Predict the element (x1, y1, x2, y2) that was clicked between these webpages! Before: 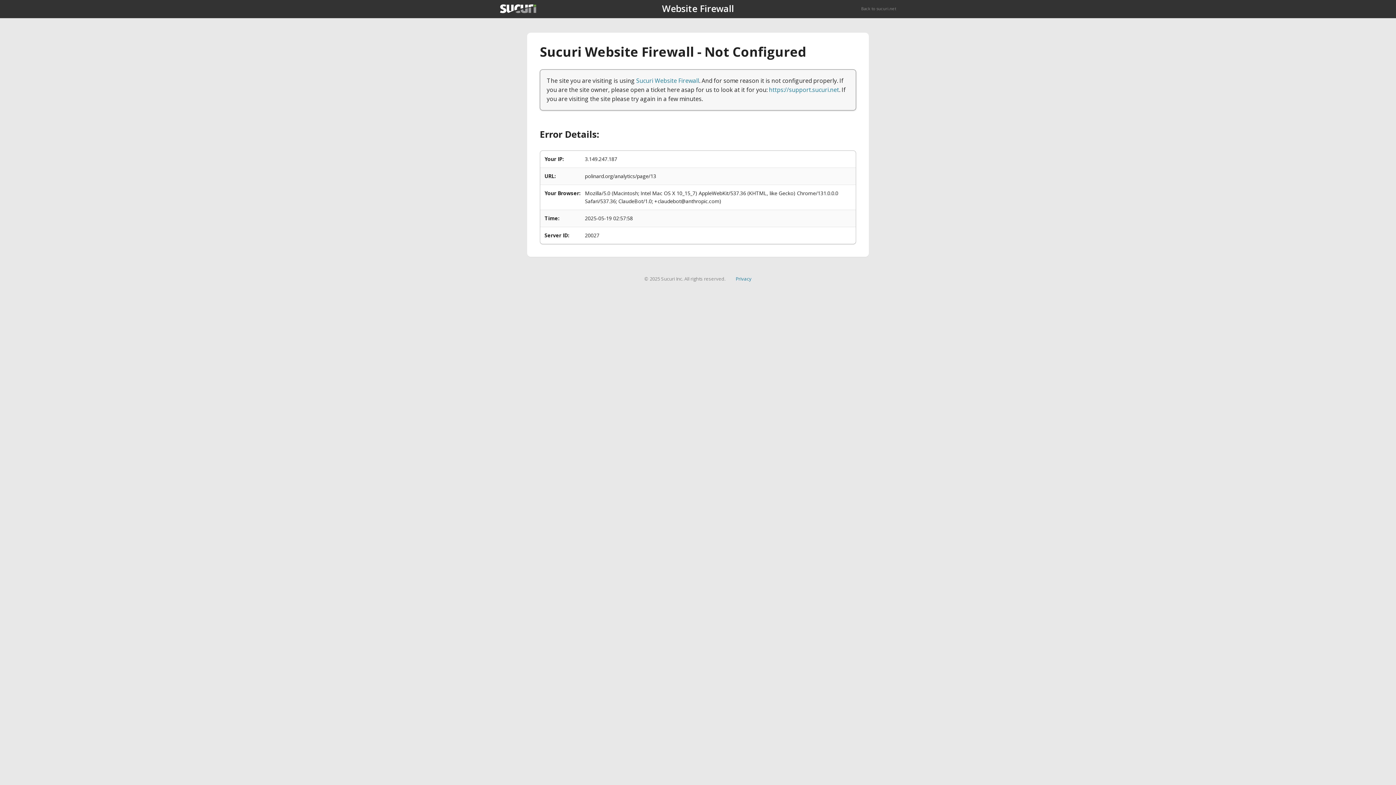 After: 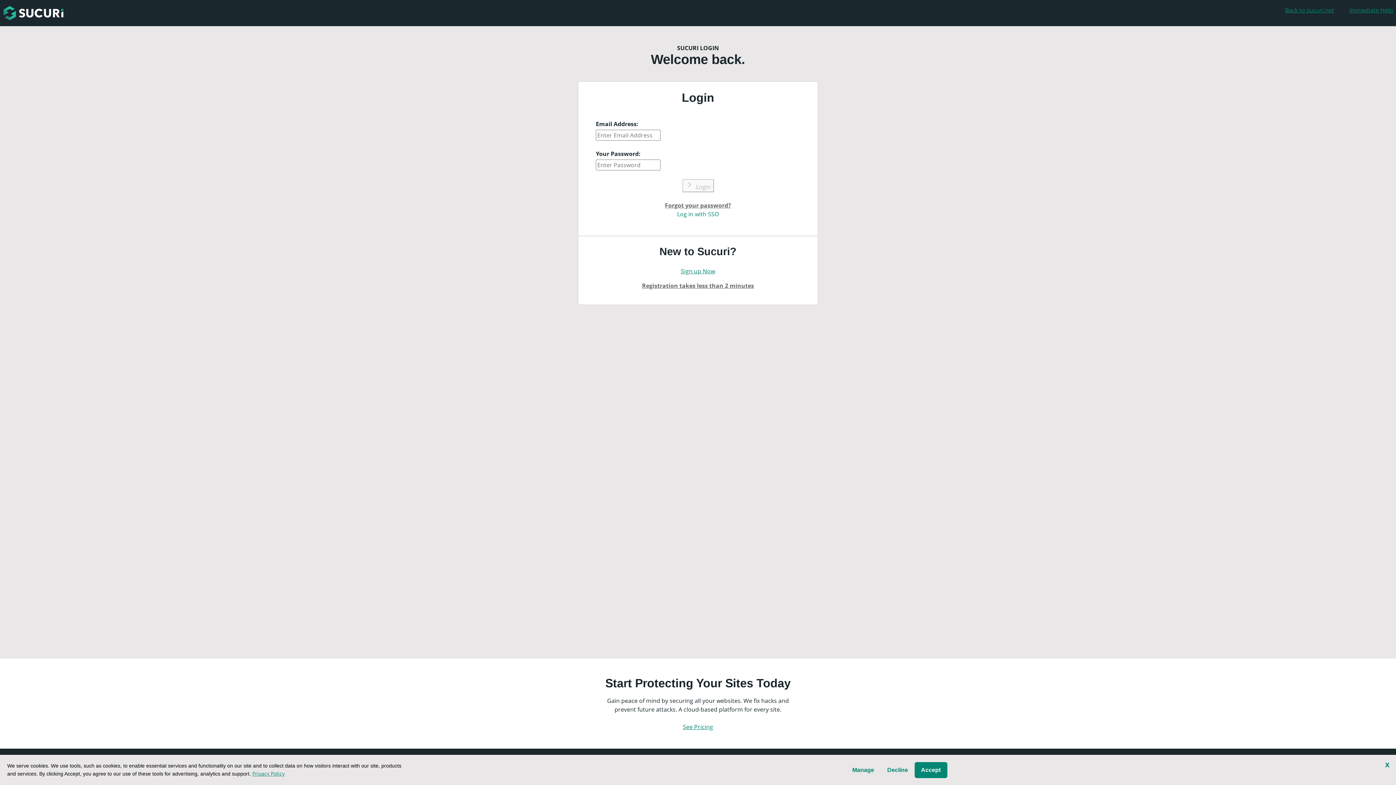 Action: bbox: (769, 85, 839, 93) label: https://support.sucuri.net